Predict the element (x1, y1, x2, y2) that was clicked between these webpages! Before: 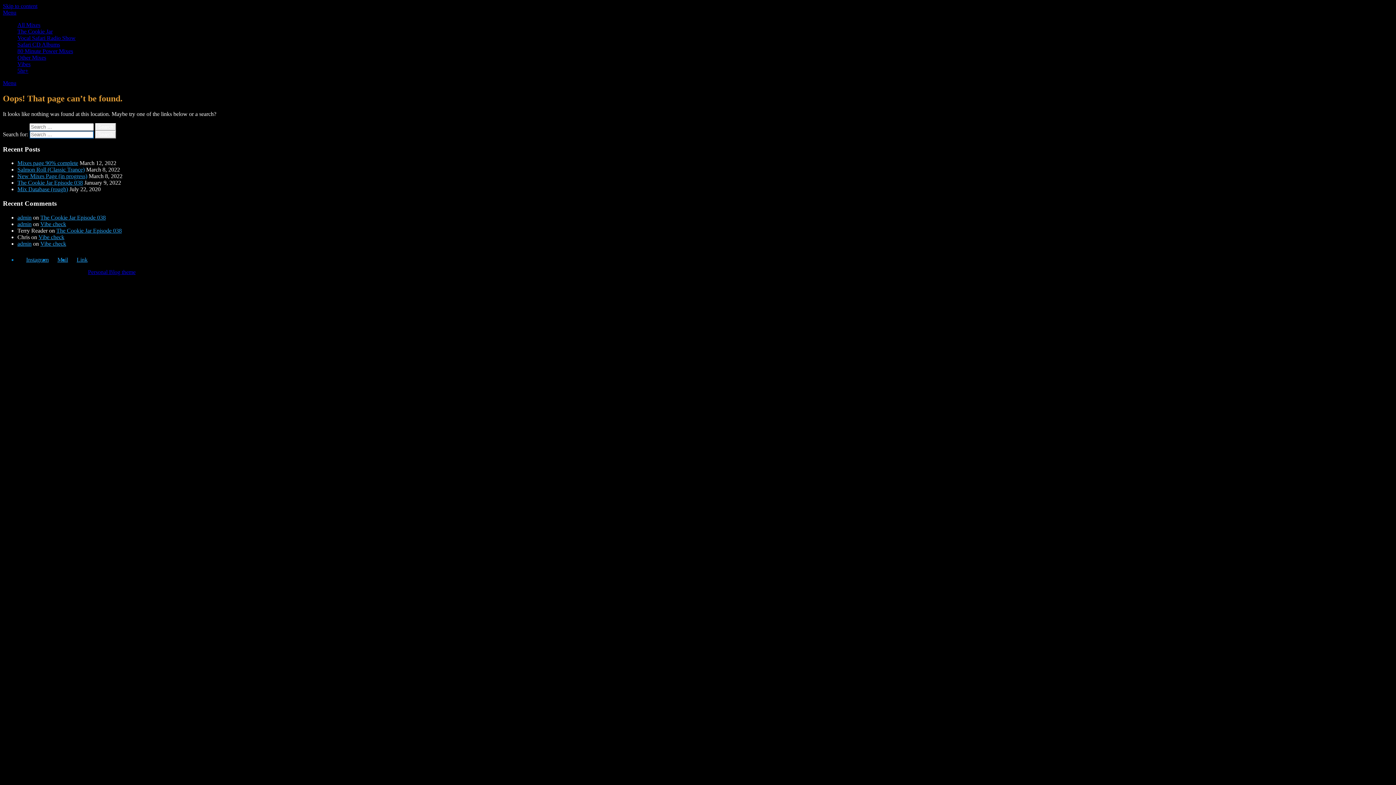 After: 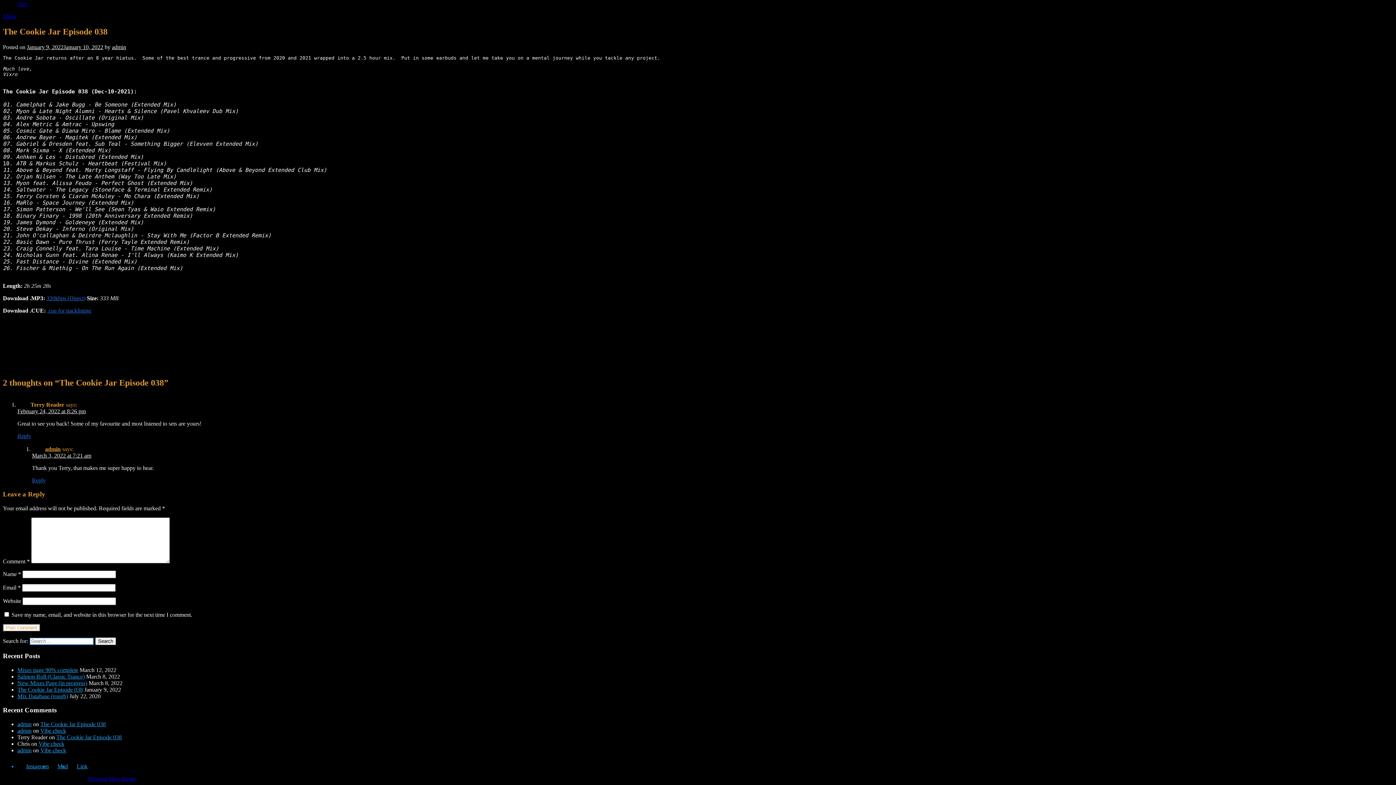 Action: label: The Cookie Jar Episode 038 bbox: (40, 214, 105, 220)